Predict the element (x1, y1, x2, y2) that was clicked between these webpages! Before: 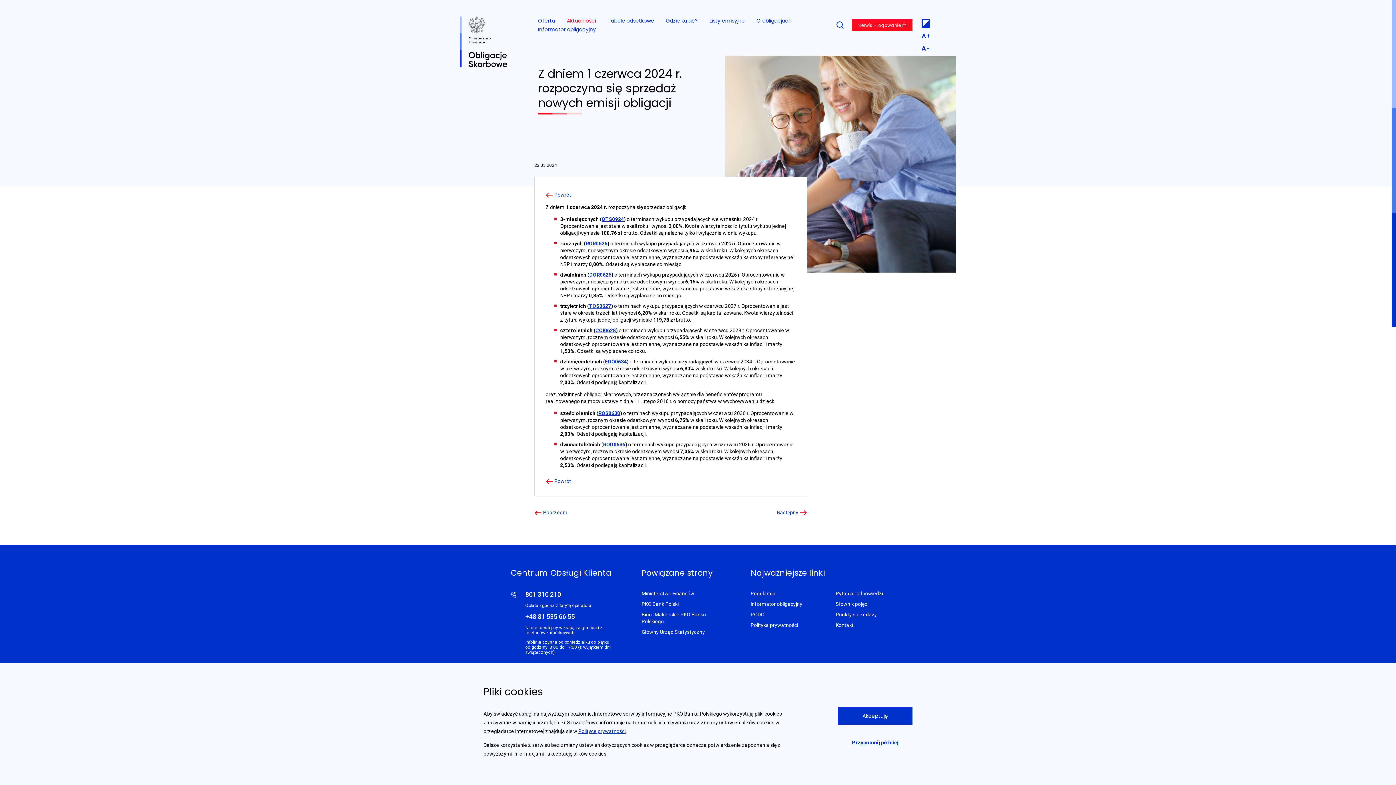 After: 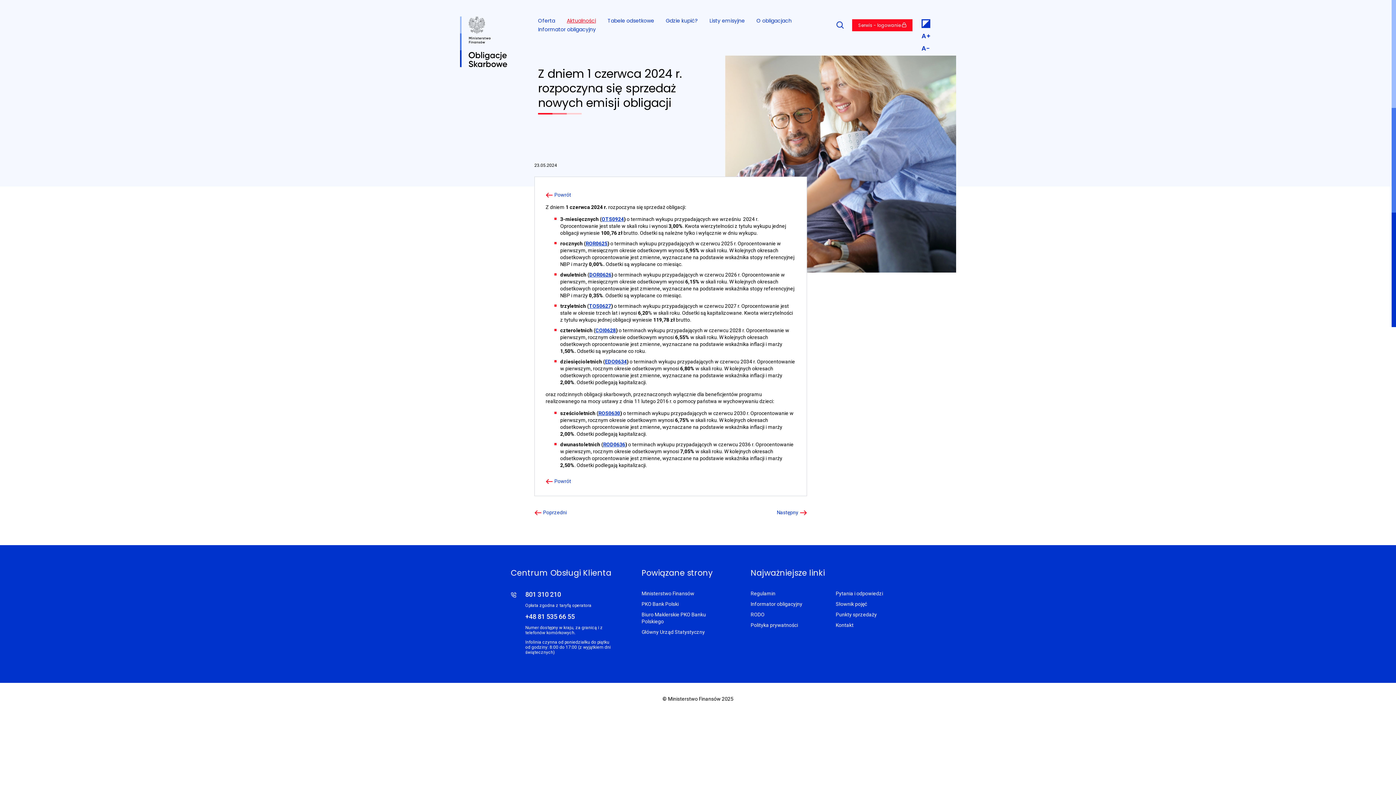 Action: bbox: (838, 707, 912, 724) label: Akceptuję